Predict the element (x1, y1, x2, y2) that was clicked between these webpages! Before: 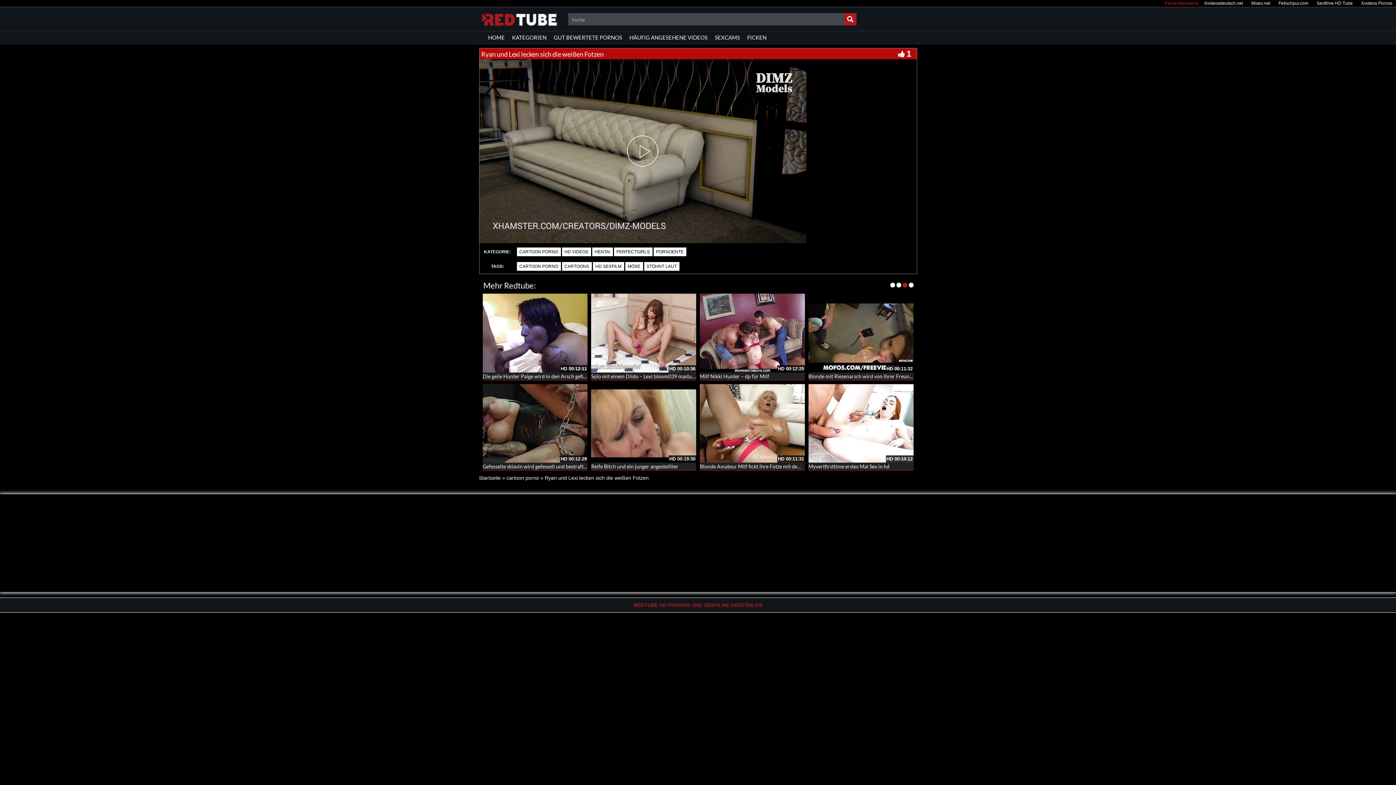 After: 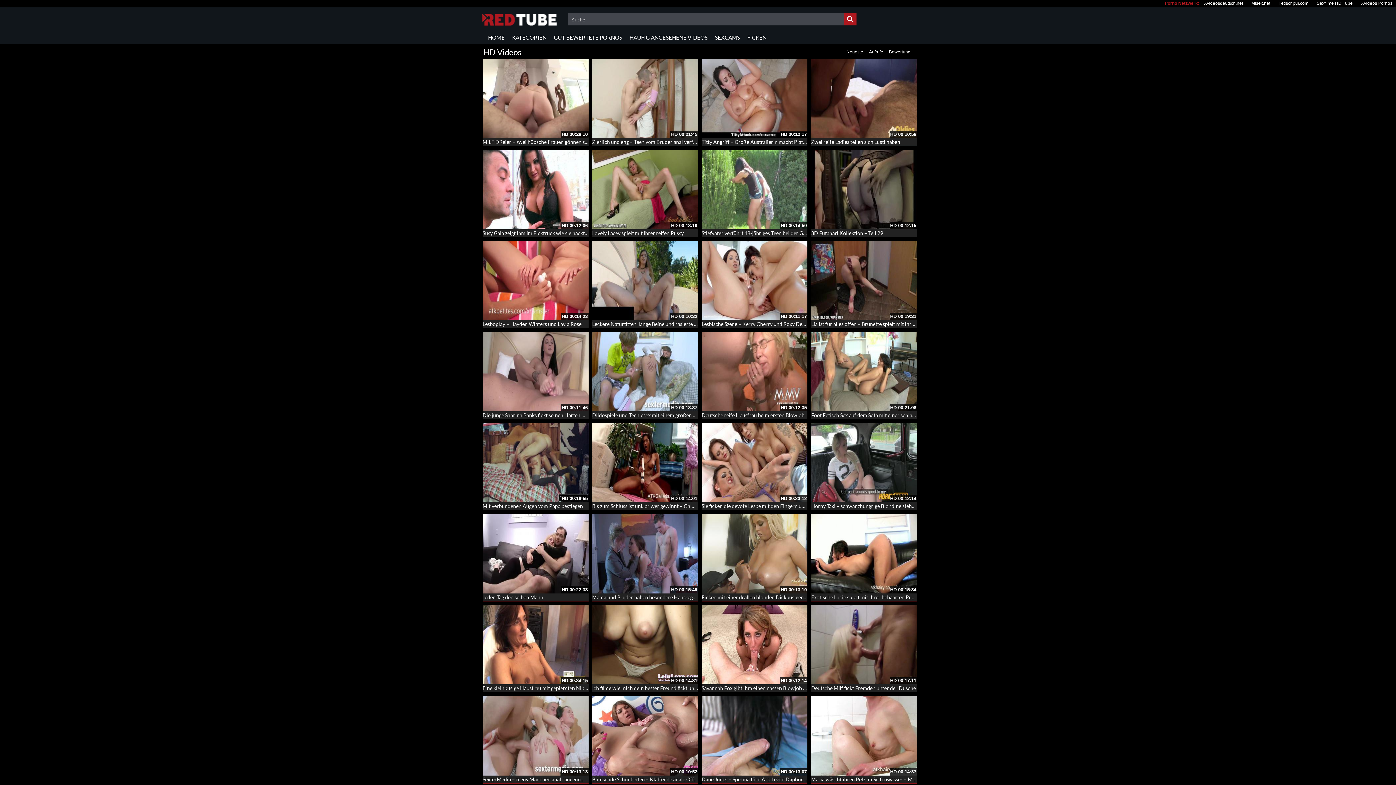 Action: bbox: (562, 247, 591, 256) label: HD VIDEOS